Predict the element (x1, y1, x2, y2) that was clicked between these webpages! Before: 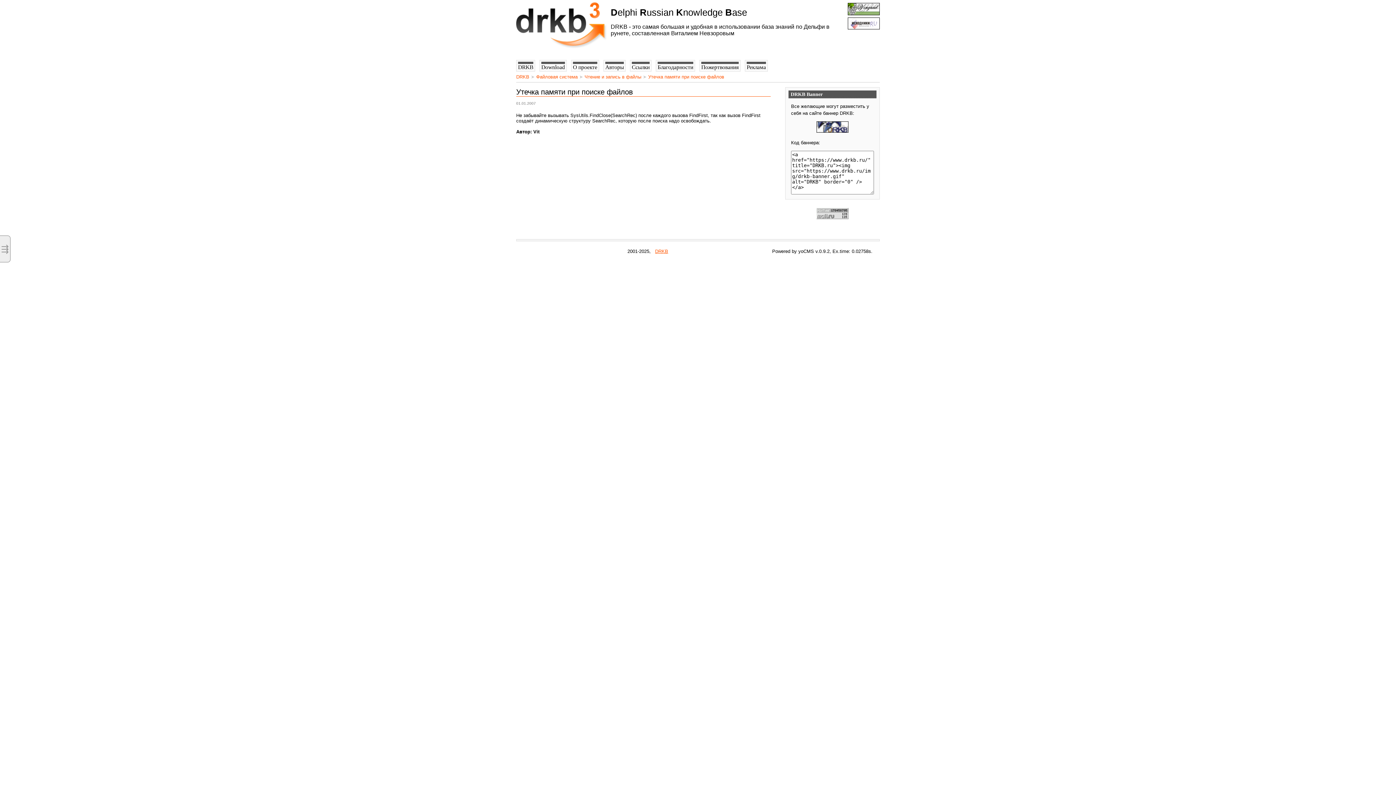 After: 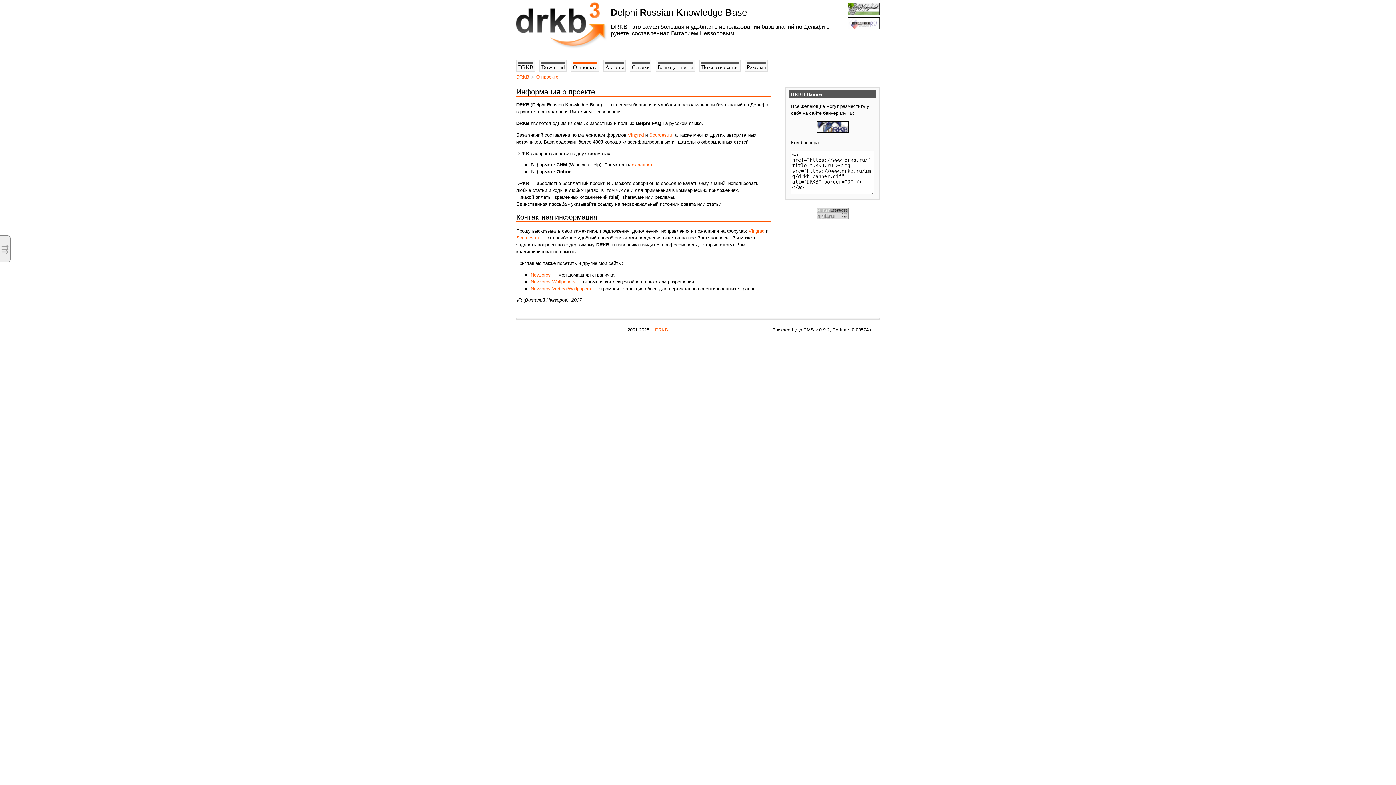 Action: label: О проекте bbox: (571, 60, 599, 71)